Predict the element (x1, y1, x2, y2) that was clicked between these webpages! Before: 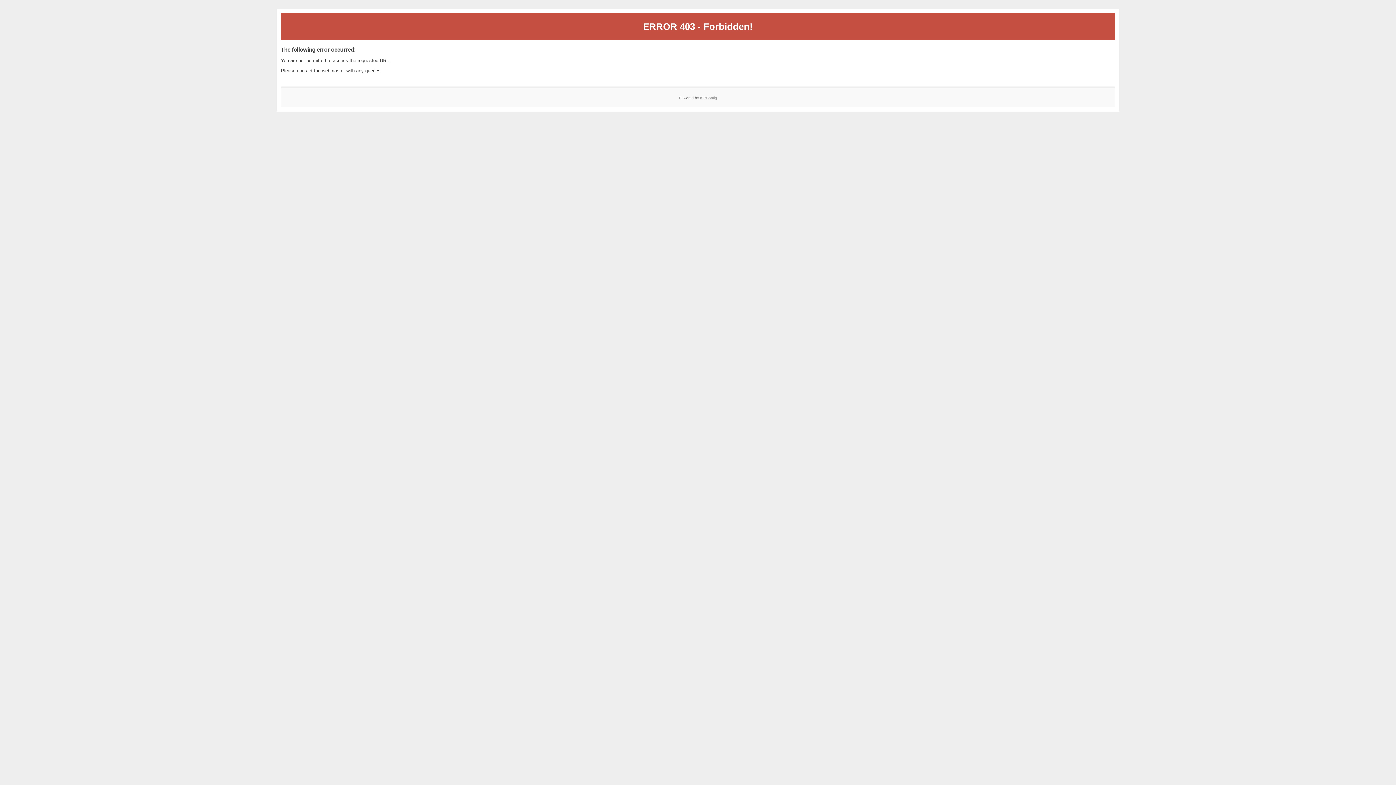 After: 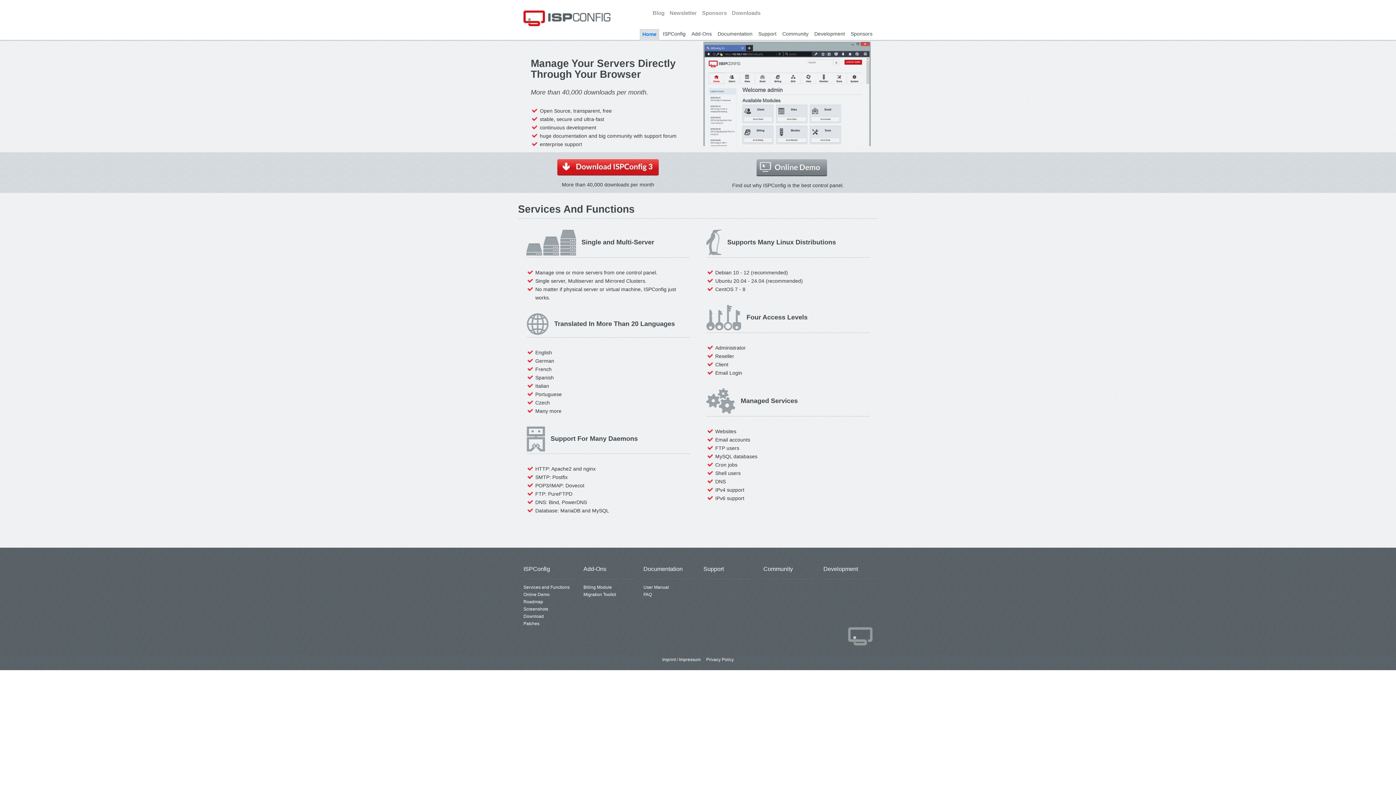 Action: bbox: (700, 95, 717, 99) label: ISPConfig